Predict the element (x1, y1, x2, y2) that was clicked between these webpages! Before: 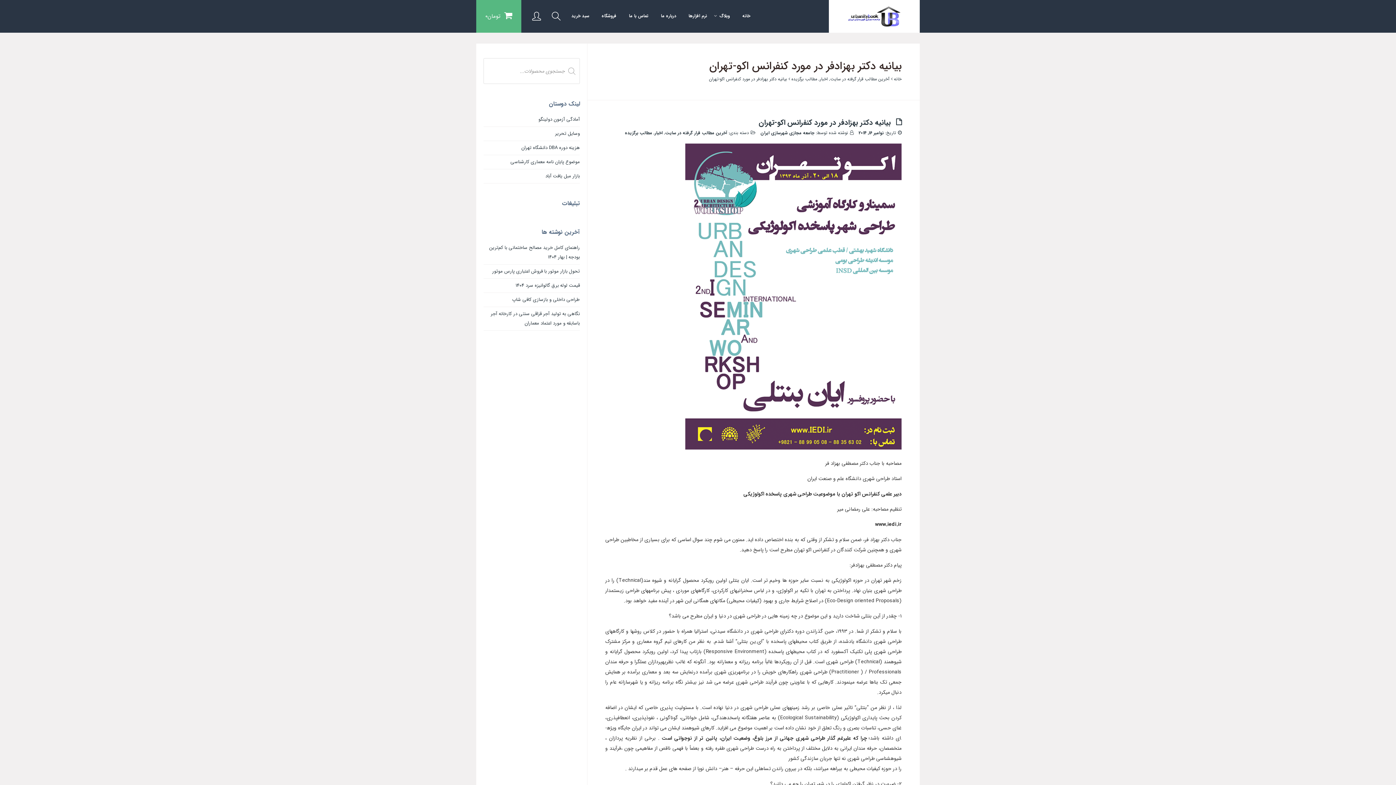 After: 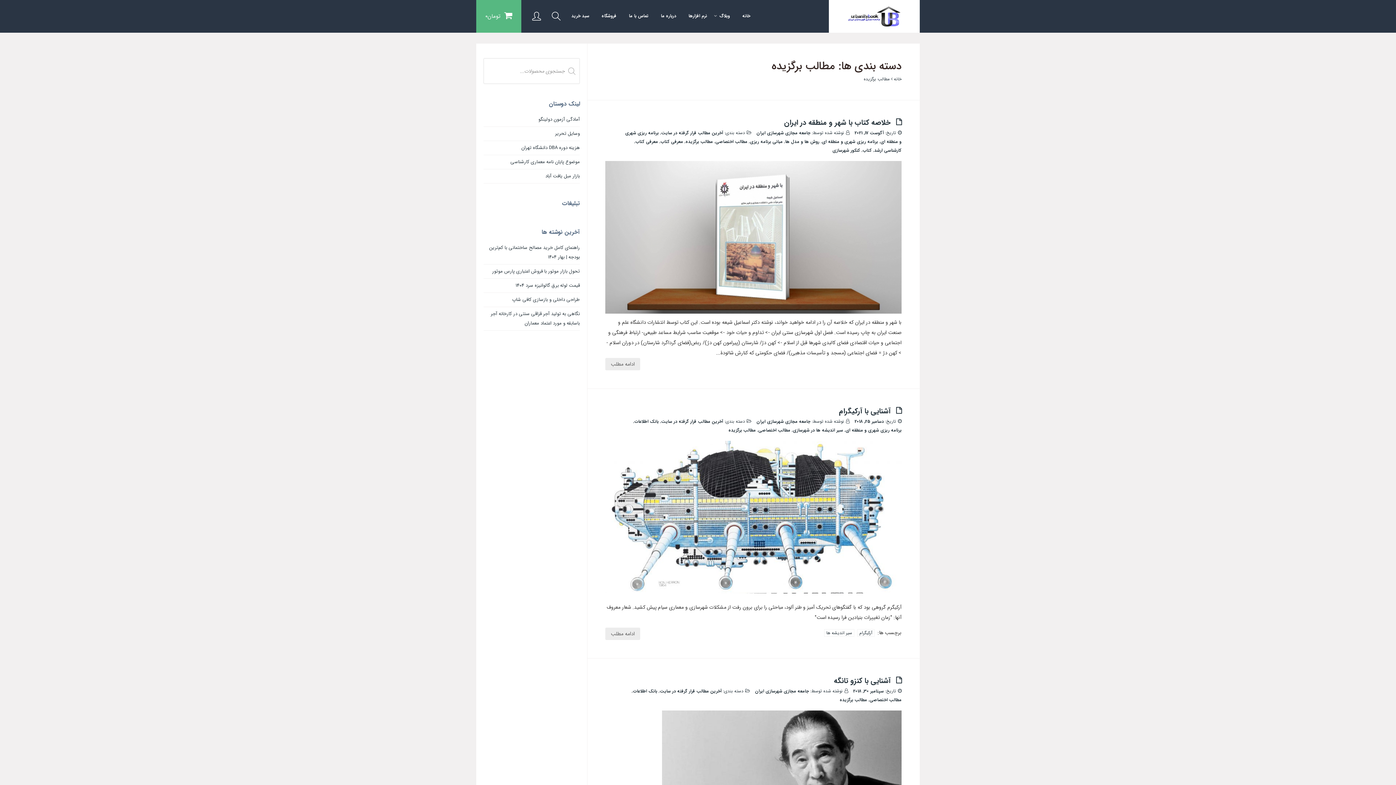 Action: label: مطالب برگزیده bbox: (625, 129, 652, 136)